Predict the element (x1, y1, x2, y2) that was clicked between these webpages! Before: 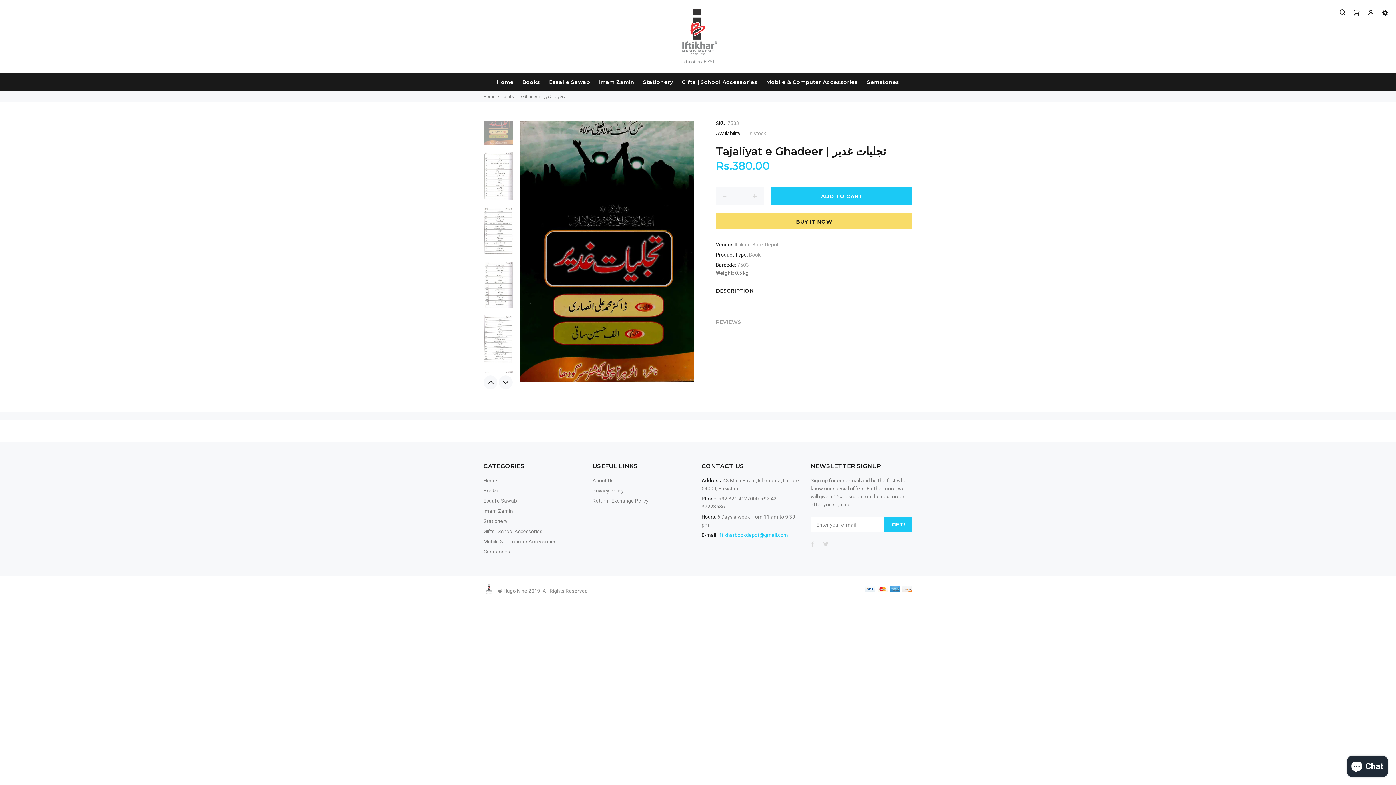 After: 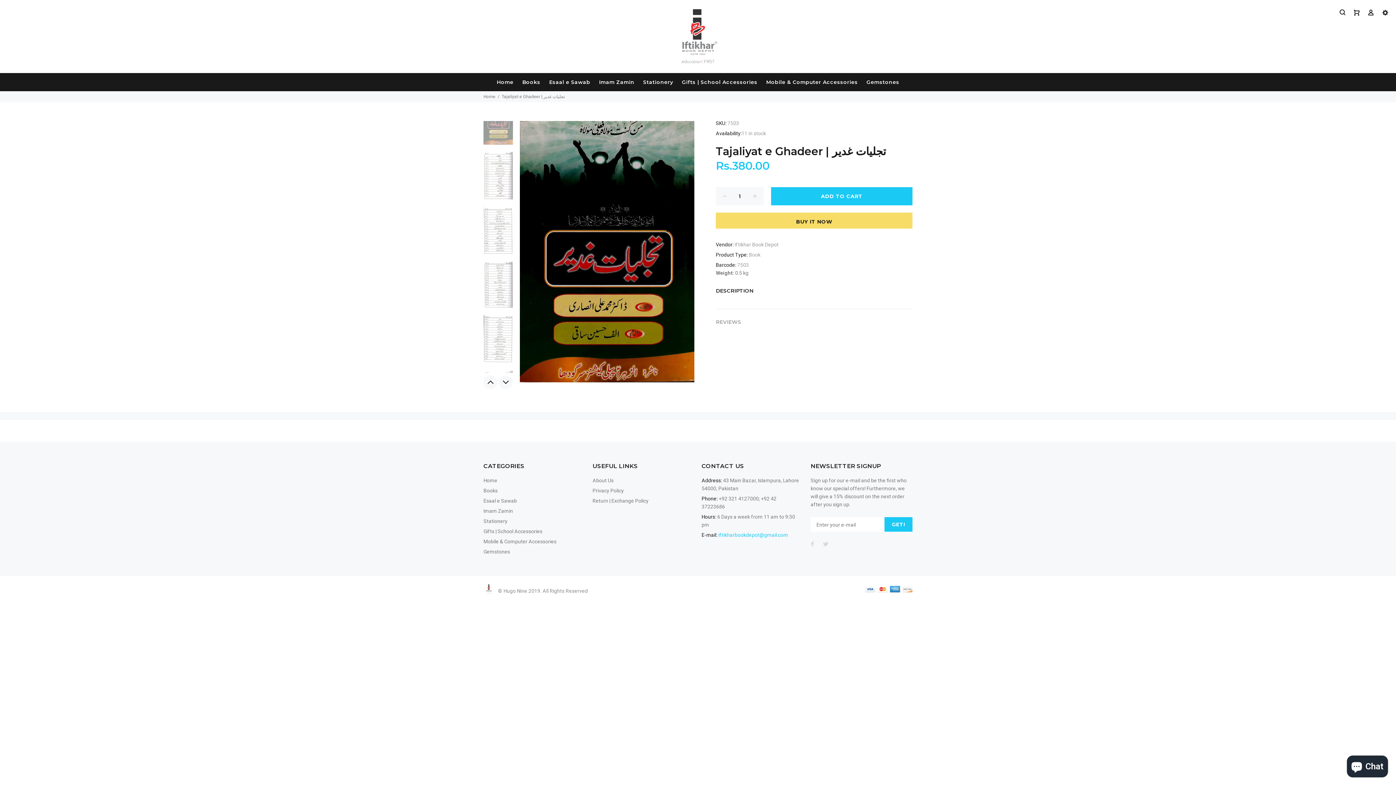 Action: bbox: (902, 586, 912, 592)